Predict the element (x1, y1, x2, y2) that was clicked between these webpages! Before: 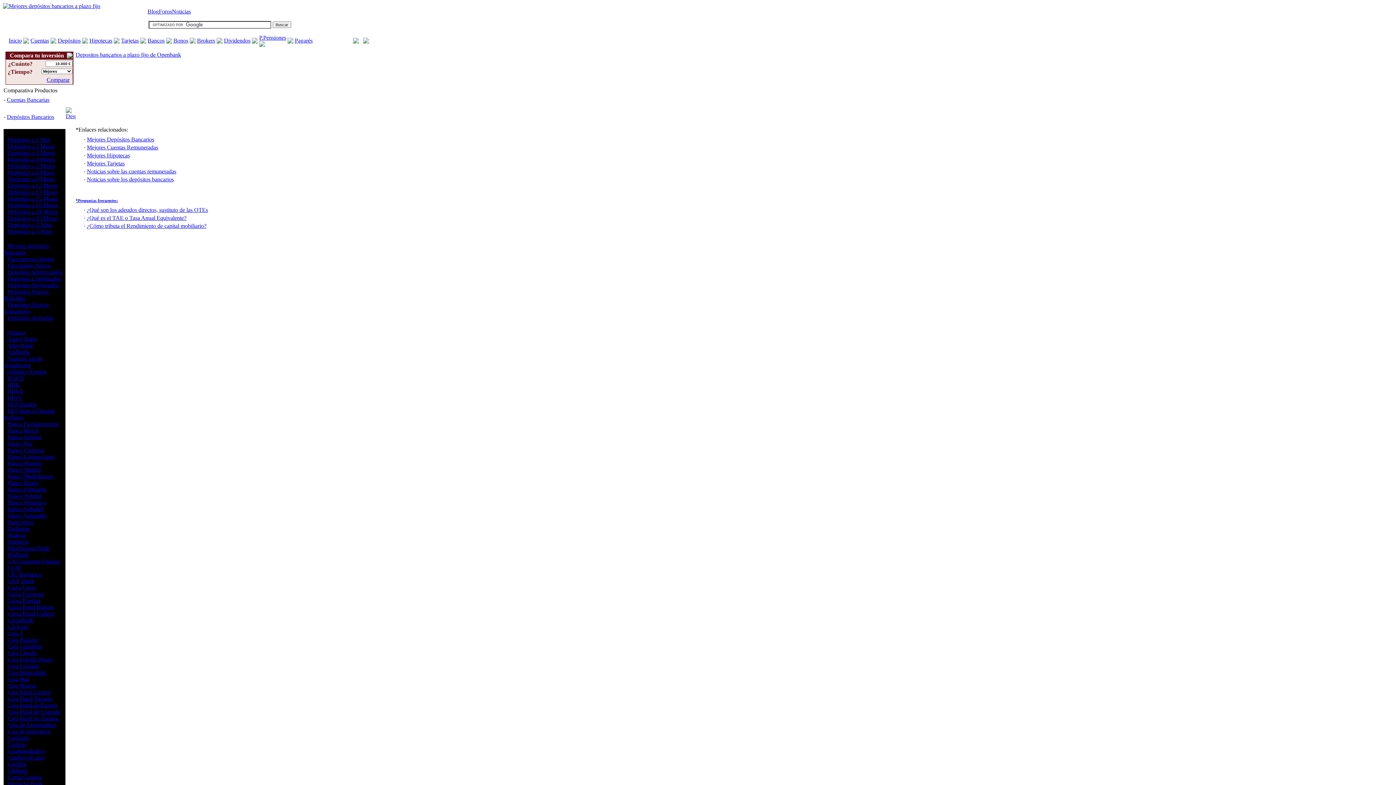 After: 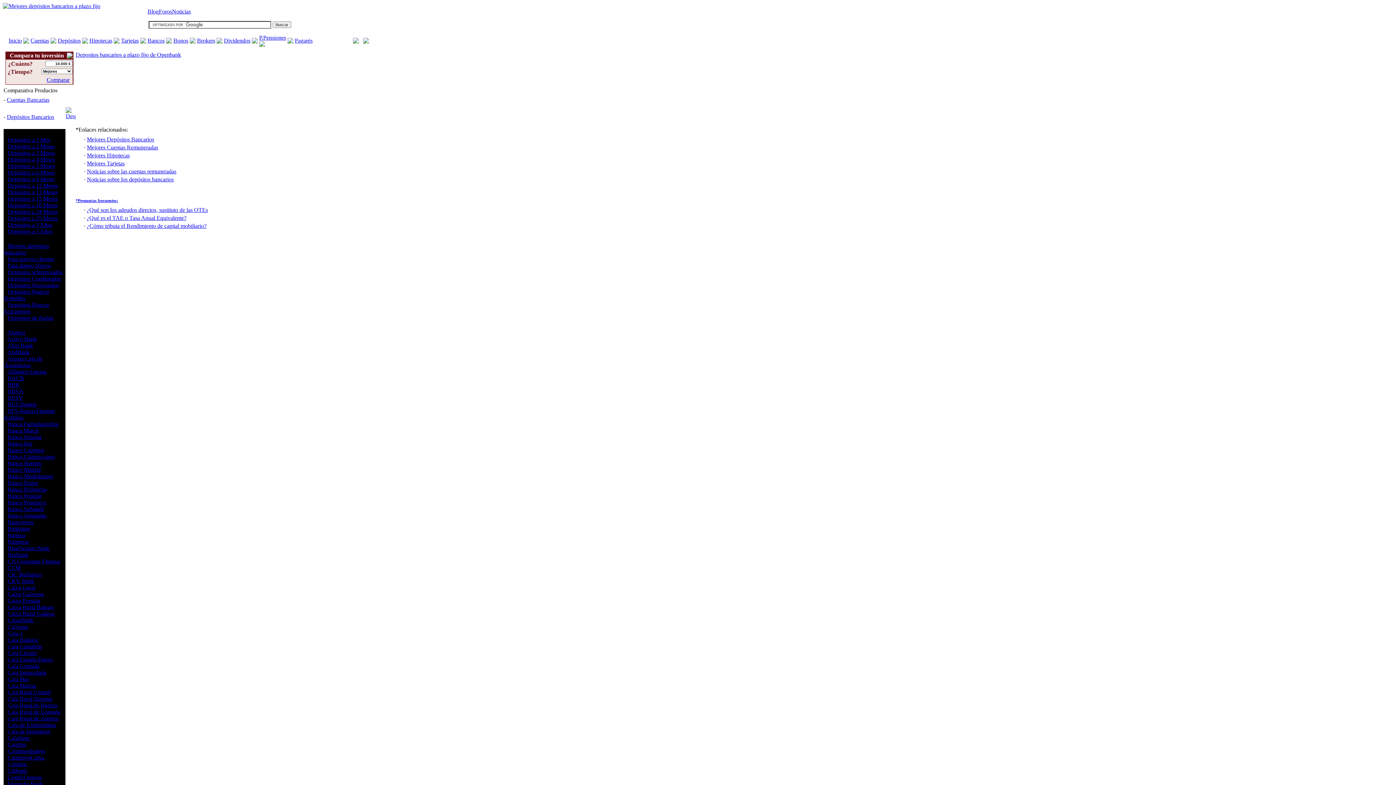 Action: bbox: (75, 51, 181, 57) label: Depositos bancarios a plazo fijo de Openbank